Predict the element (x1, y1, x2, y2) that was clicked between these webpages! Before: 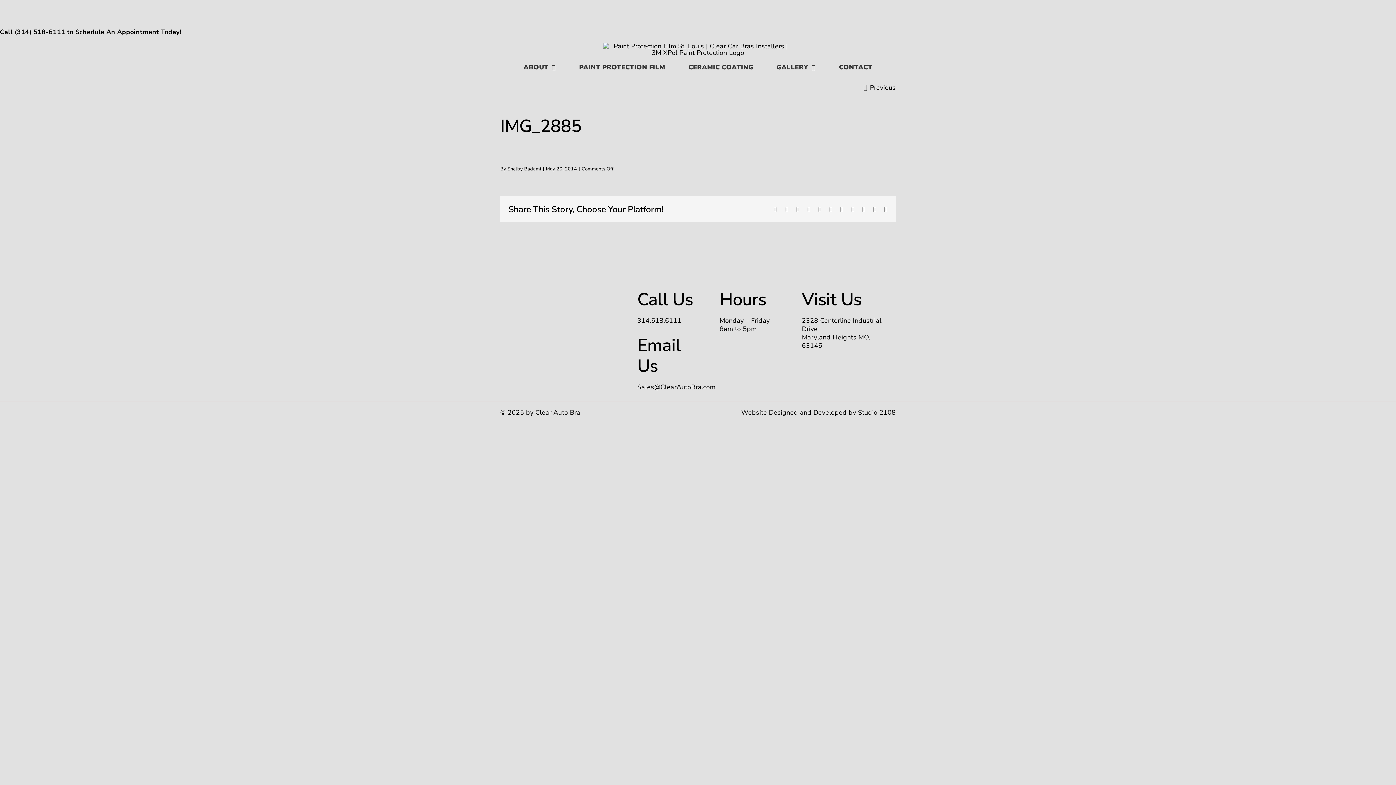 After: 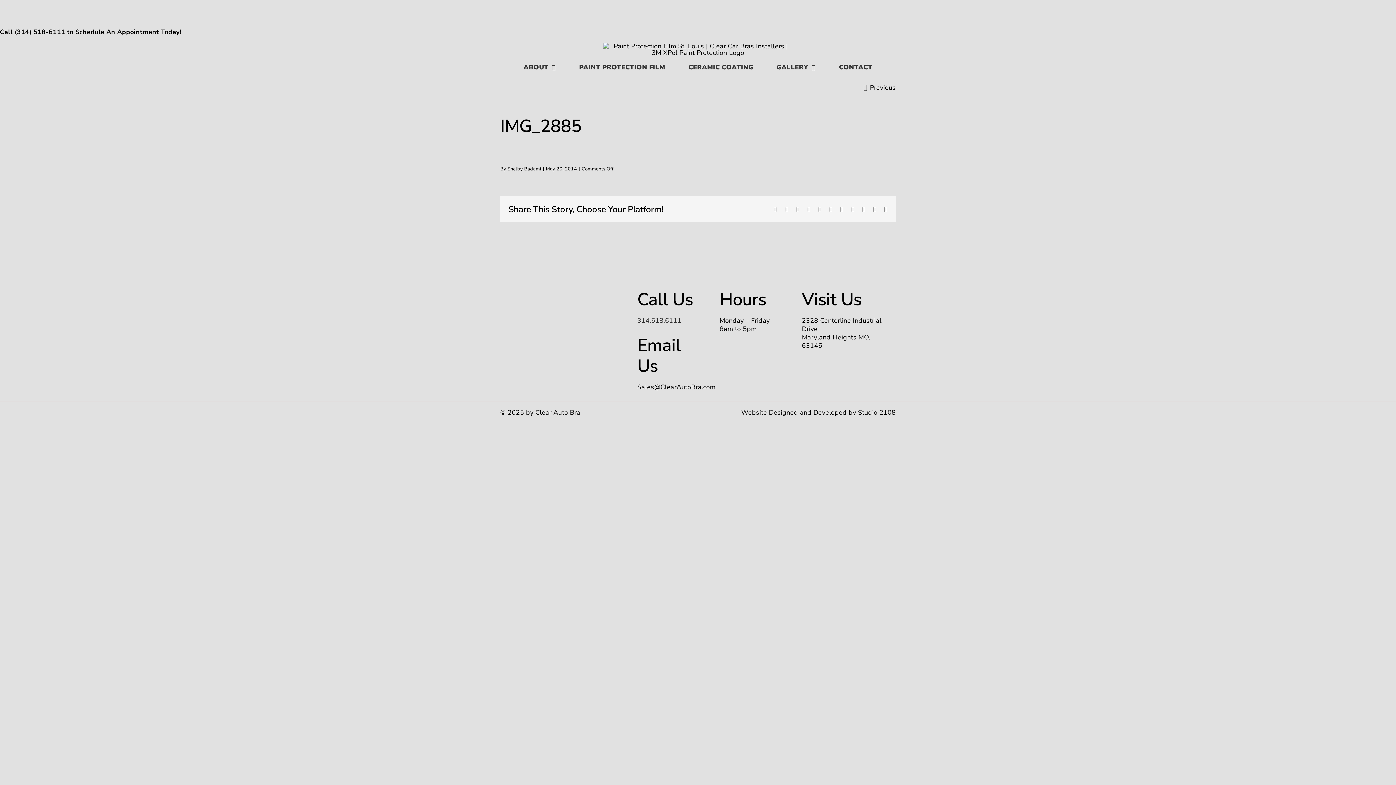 Action: bbox: (637, 316, 681, 325) label: 314.518.6111